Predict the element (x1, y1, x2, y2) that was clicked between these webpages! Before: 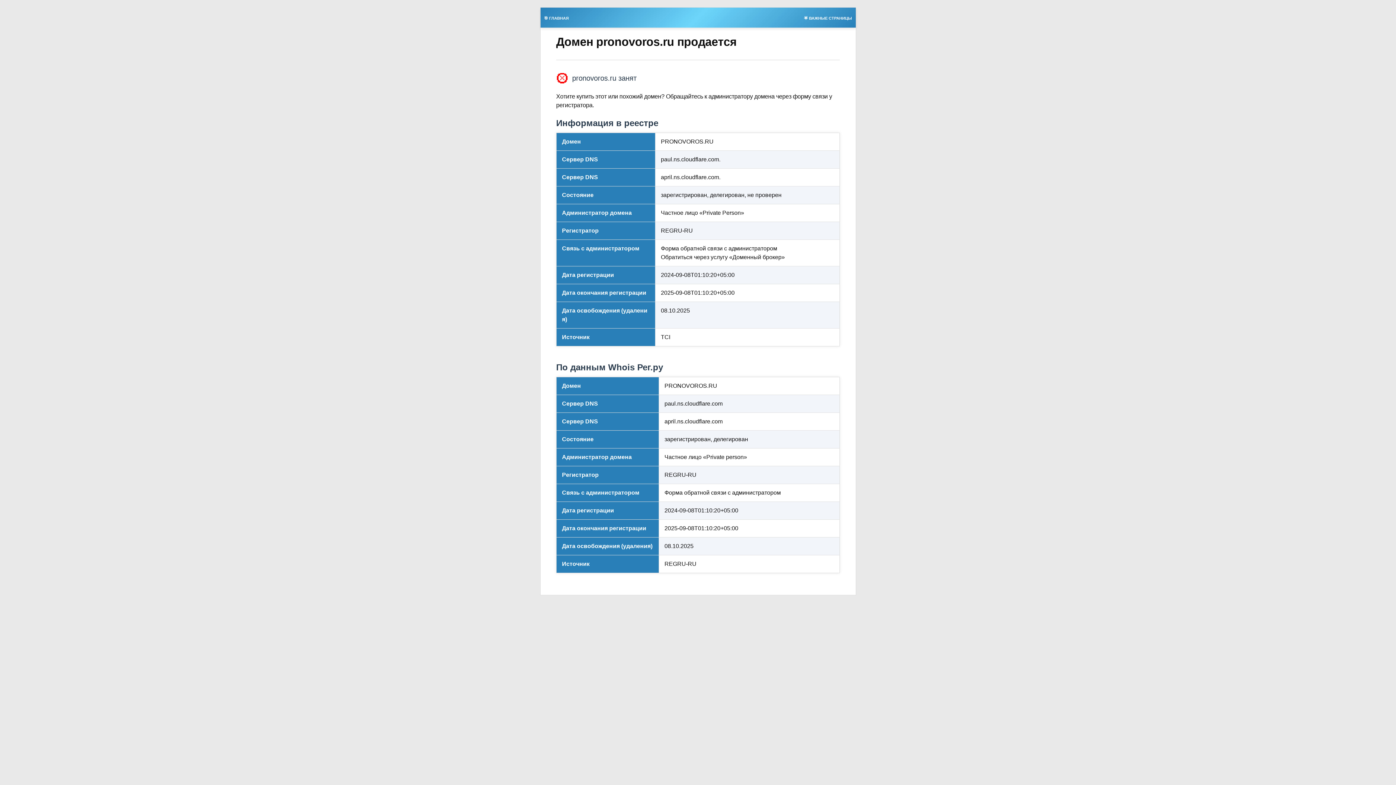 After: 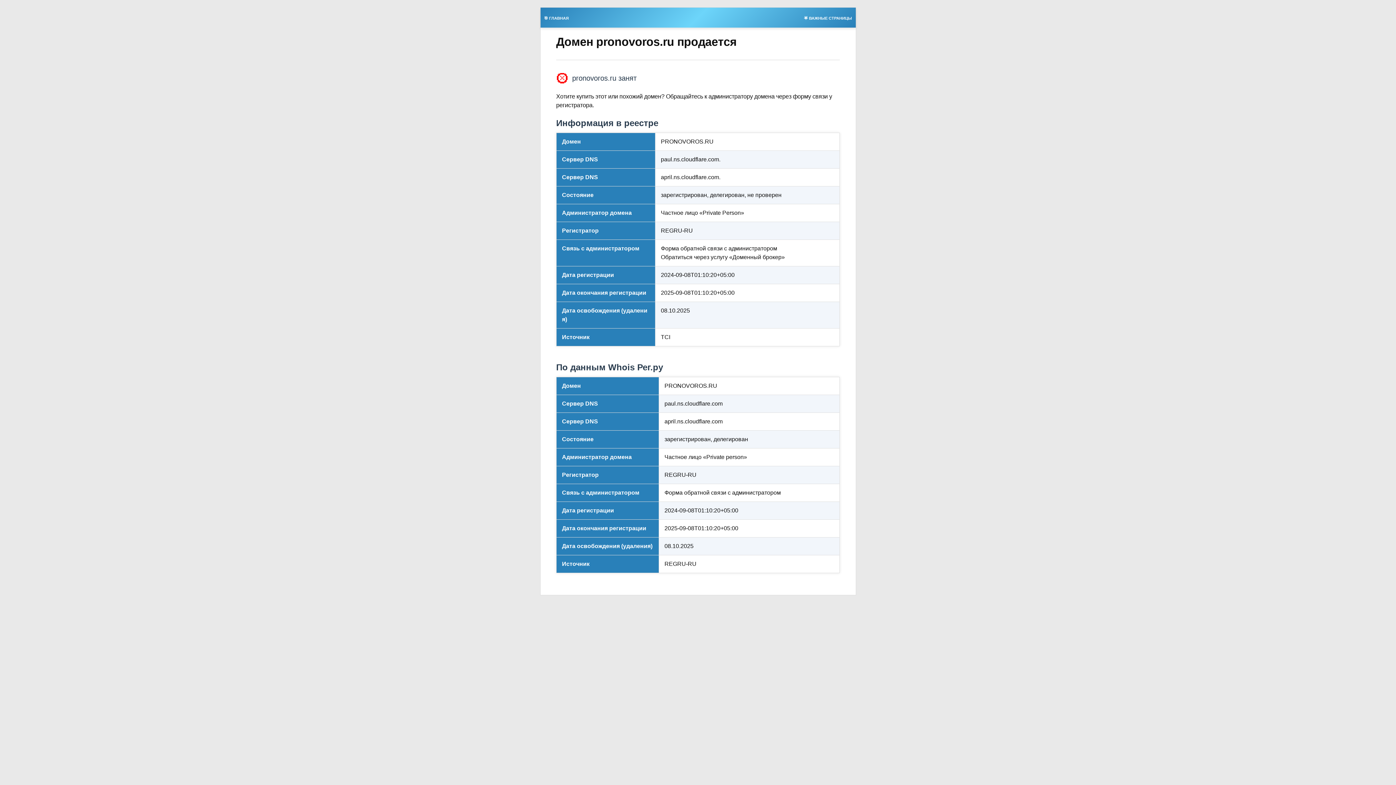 Action: label: 🌟 ВАЖНЫЕ СТРАНИЦЫ bbox: (800, 13, 855, 21)